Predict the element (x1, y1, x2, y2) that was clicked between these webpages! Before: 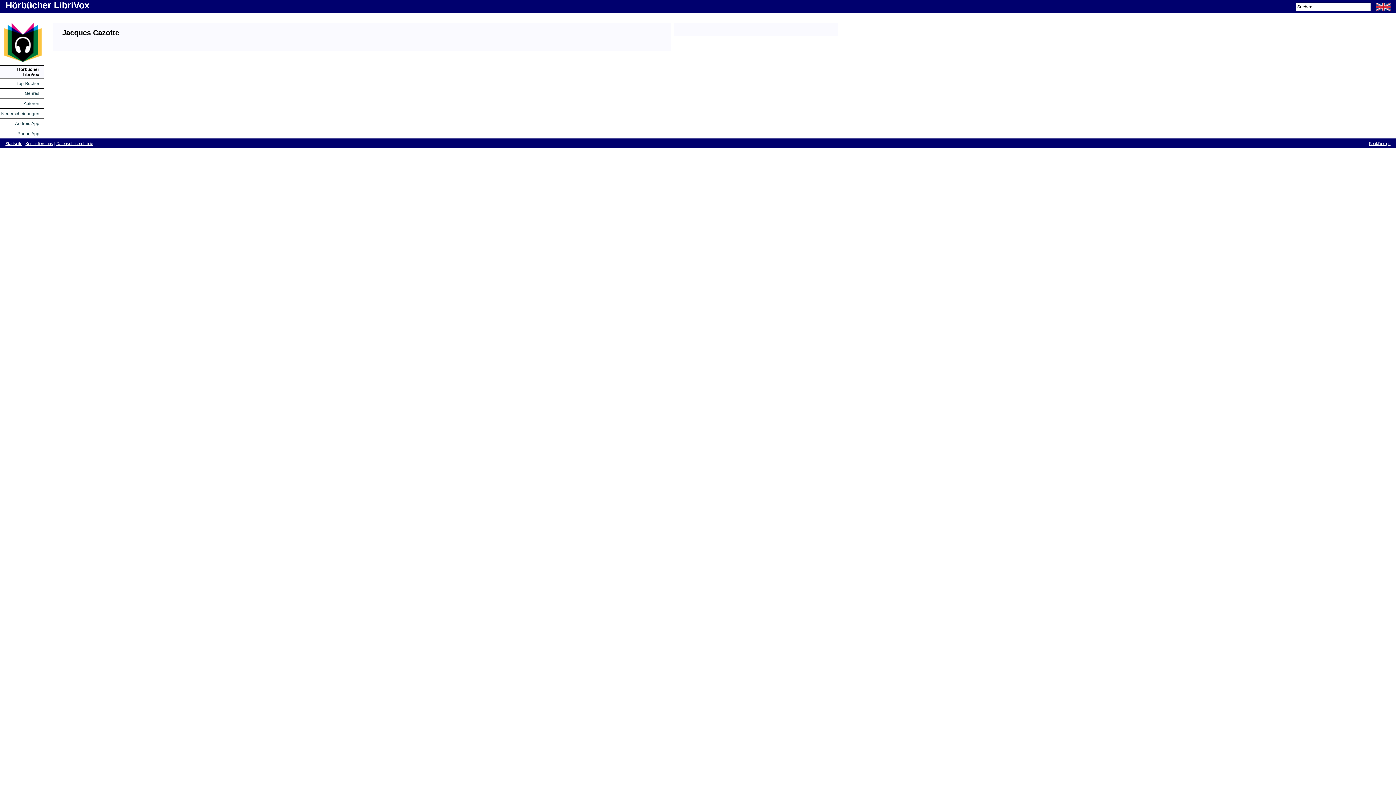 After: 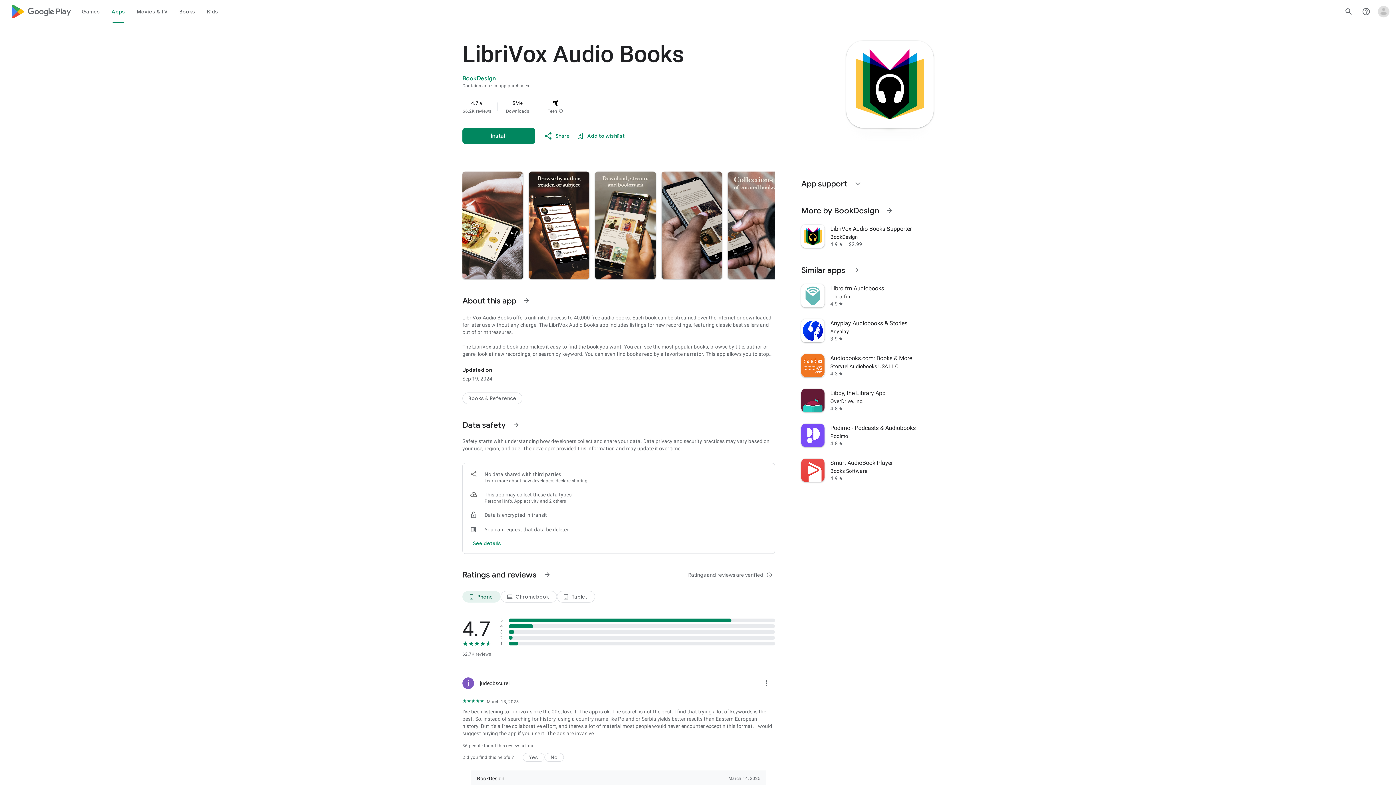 Action: bbox: (15, 121, 39, 126) label: Android App